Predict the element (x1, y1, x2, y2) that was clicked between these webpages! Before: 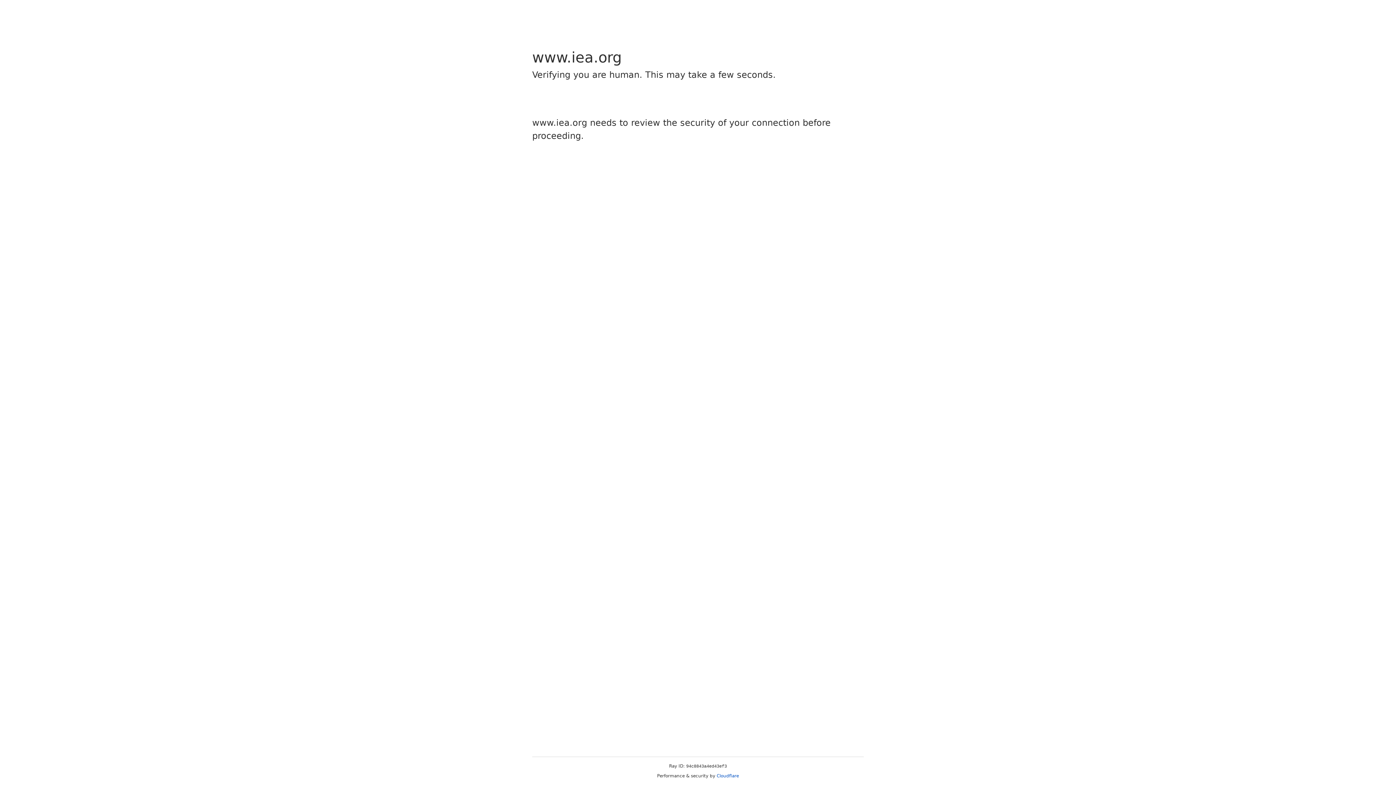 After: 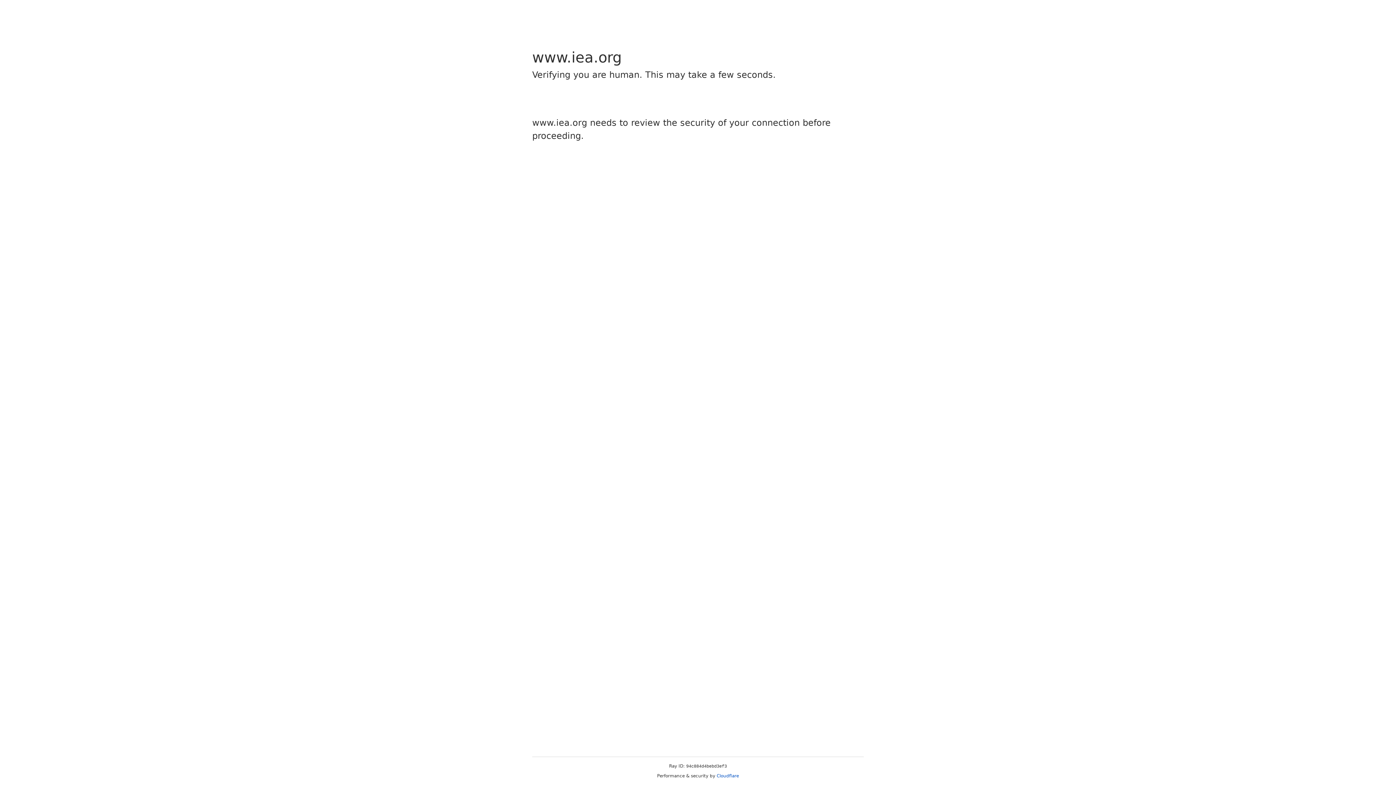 Action: bbox: (716, 773, 739, 778) label: Cloudflare